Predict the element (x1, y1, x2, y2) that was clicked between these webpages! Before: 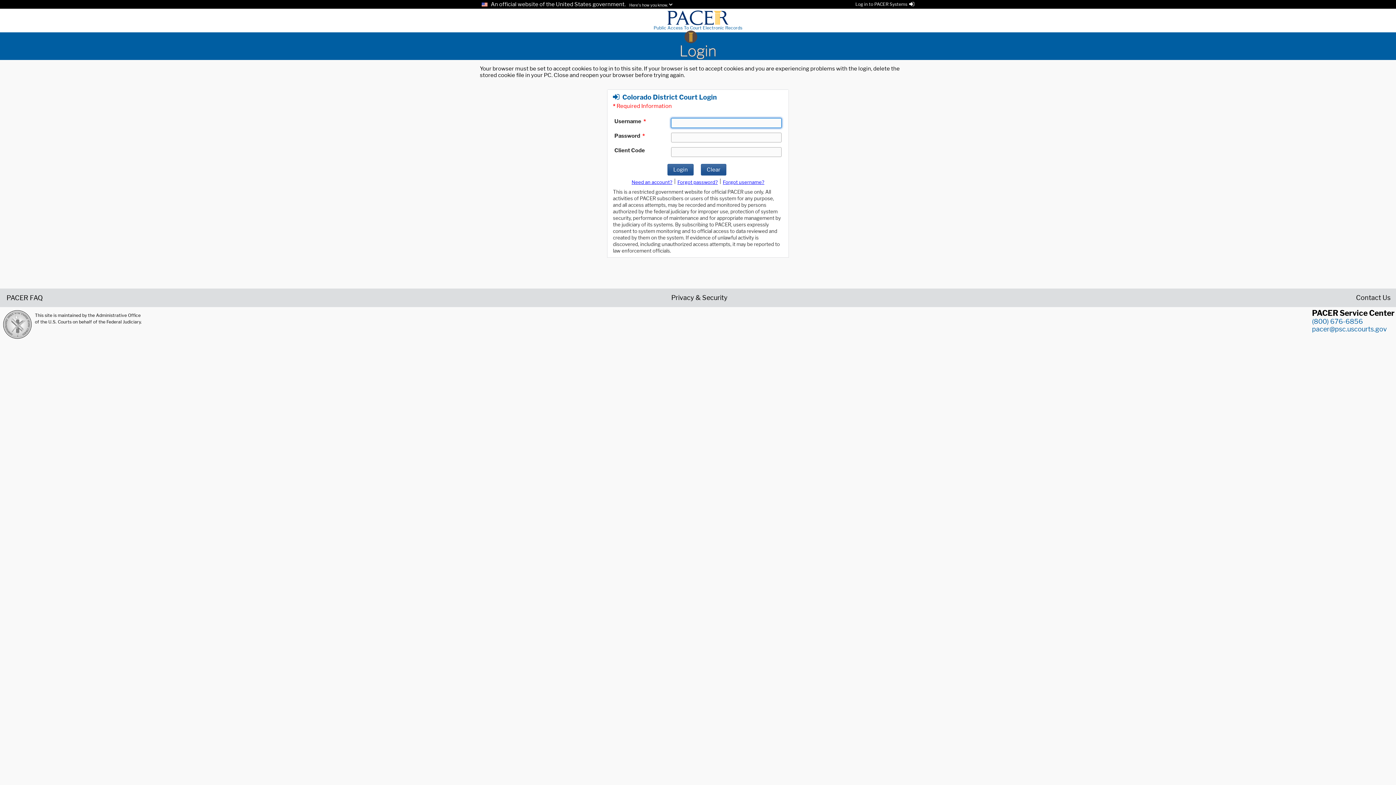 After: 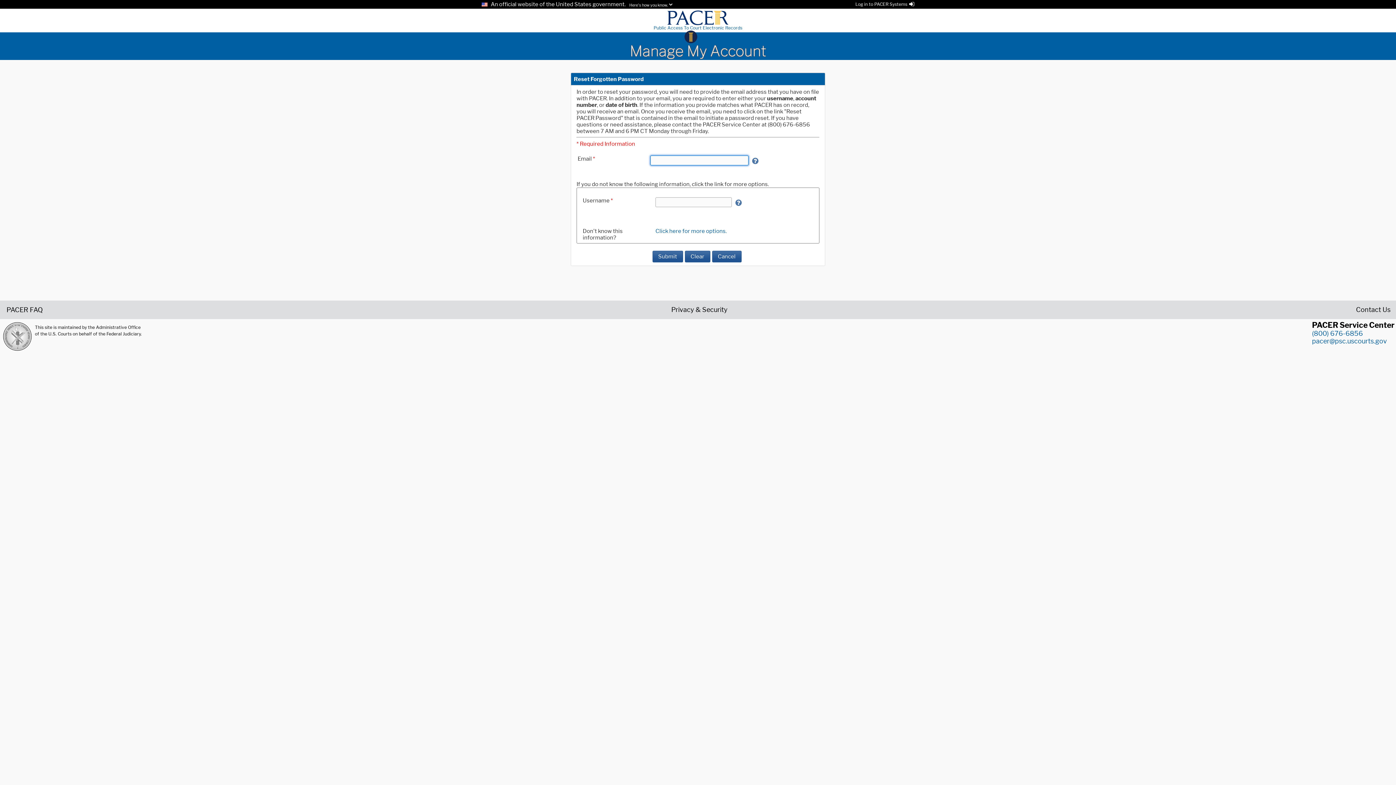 Action: bbox: (677, 179, 718, 185) label: Forget password